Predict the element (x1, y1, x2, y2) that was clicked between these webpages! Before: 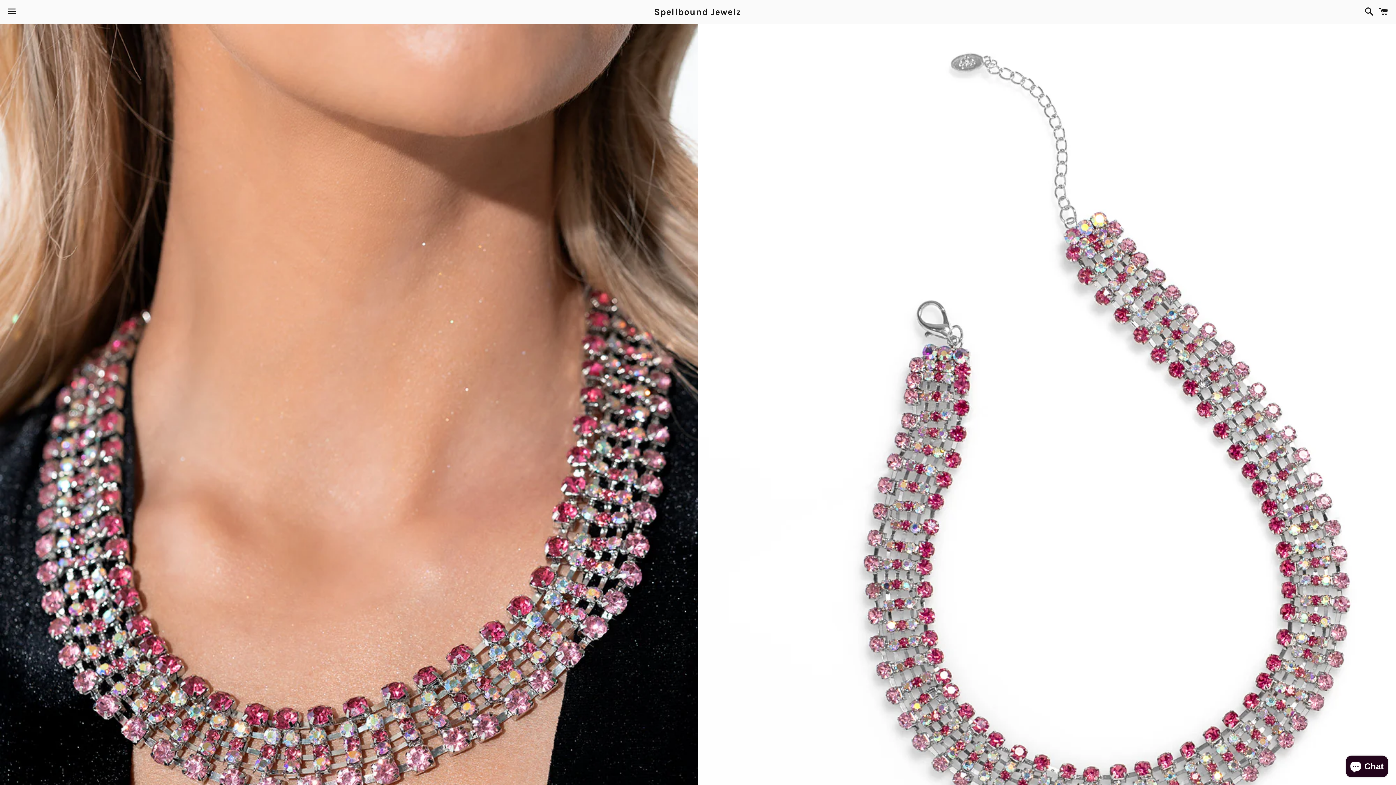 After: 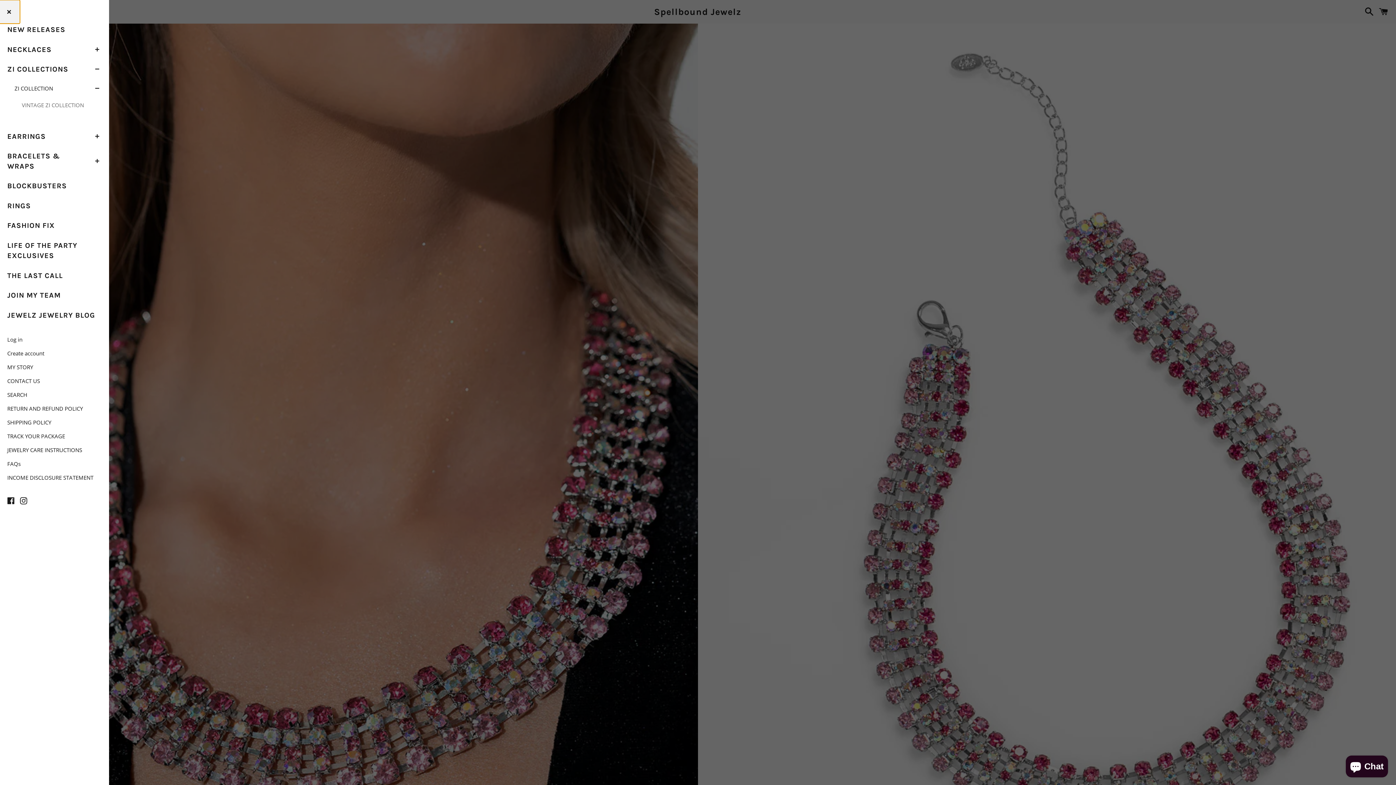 Action: label: Menu bbox: (3, 0, 20, 22)